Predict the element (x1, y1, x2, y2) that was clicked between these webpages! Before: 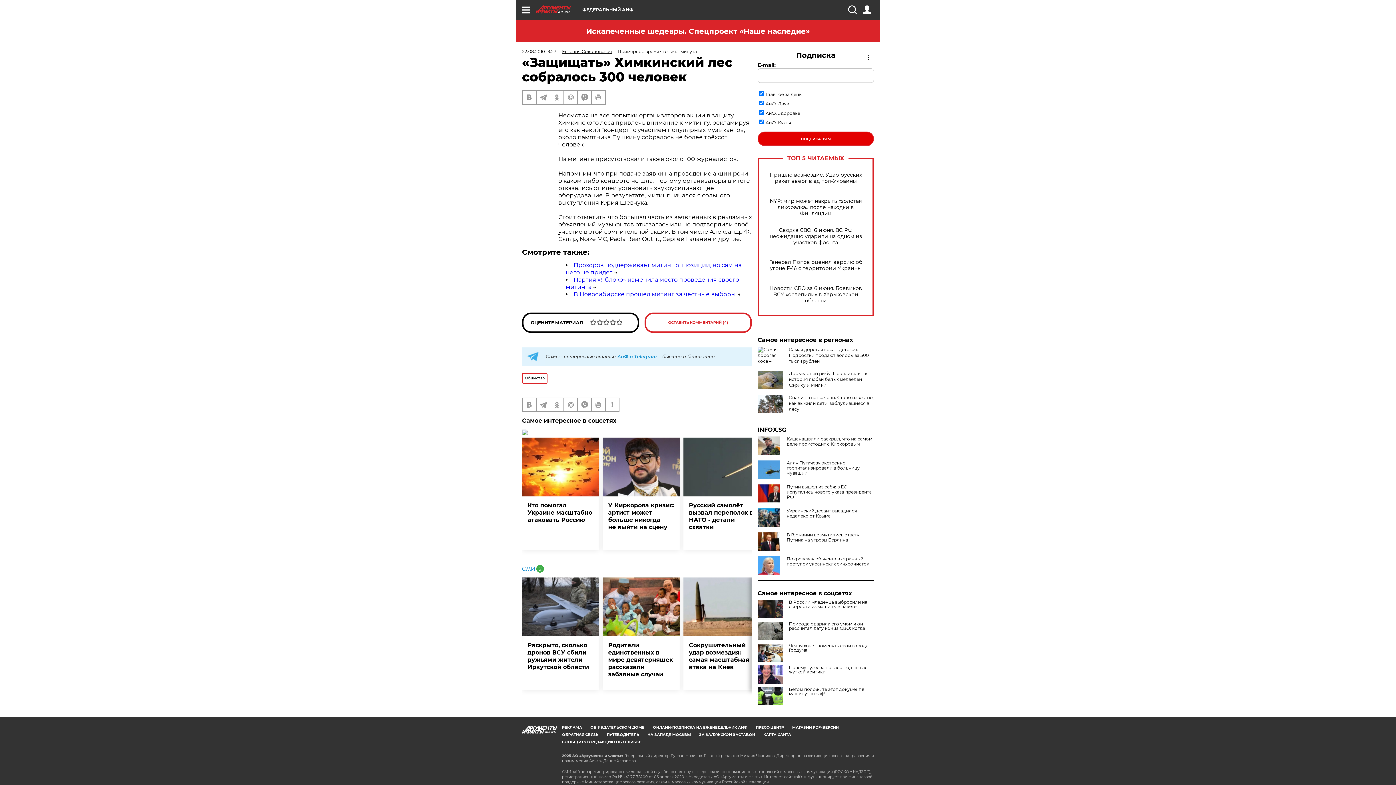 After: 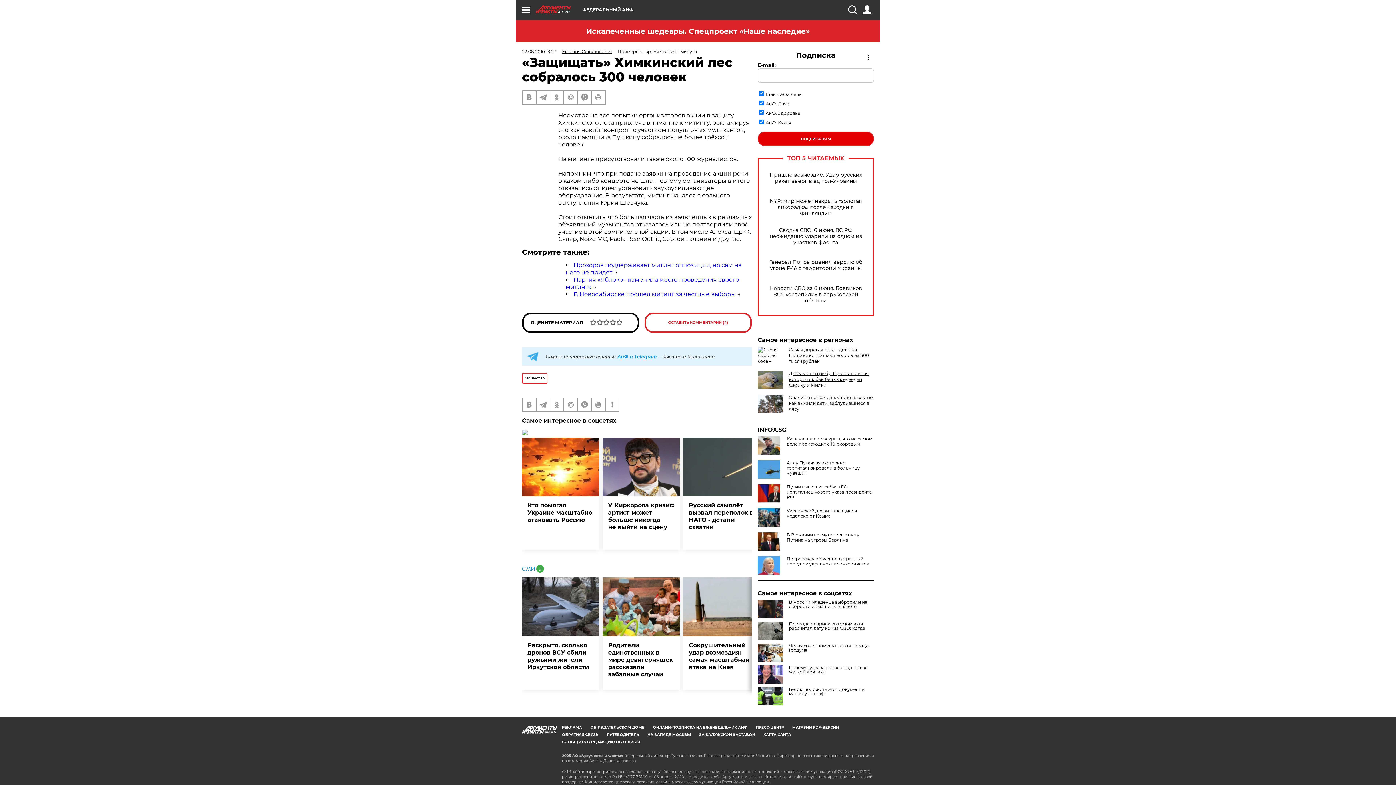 Action: label: Добывает ей рыбу. Пронзительная история любви белых медведей Сэрику и Милки bbox: (789, 370, 868, 388)